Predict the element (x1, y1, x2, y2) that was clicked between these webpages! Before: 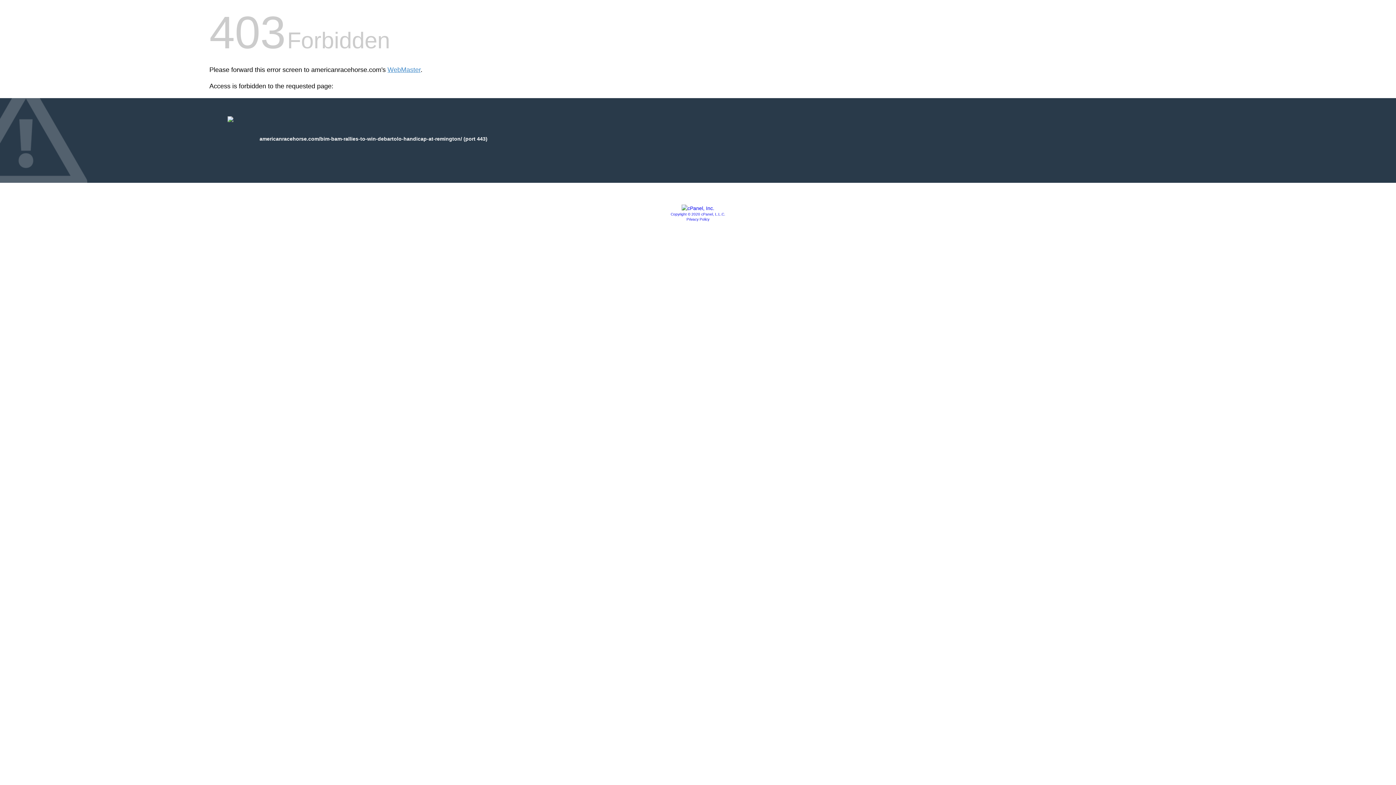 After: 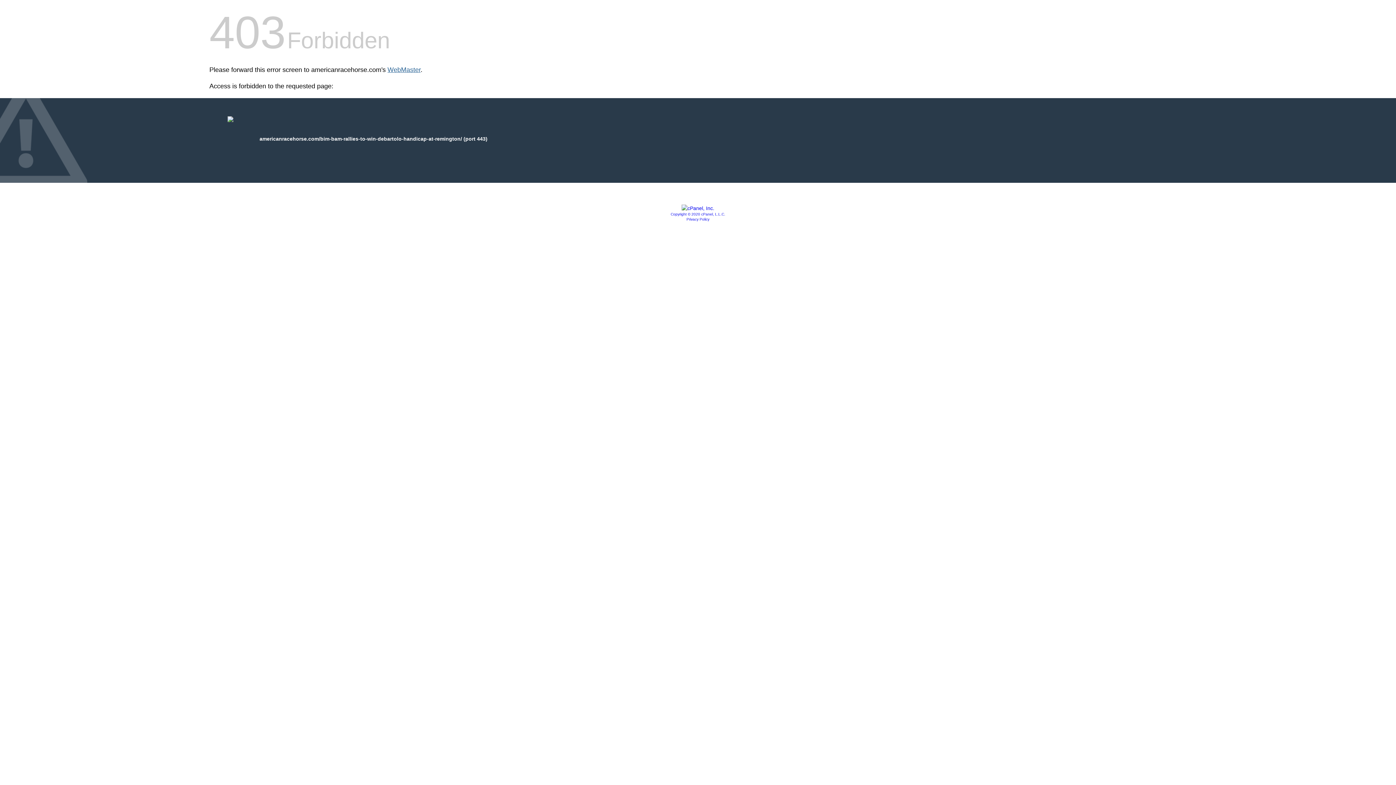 Action: label: WebMaster bbox: (387, 66, 420, 73)